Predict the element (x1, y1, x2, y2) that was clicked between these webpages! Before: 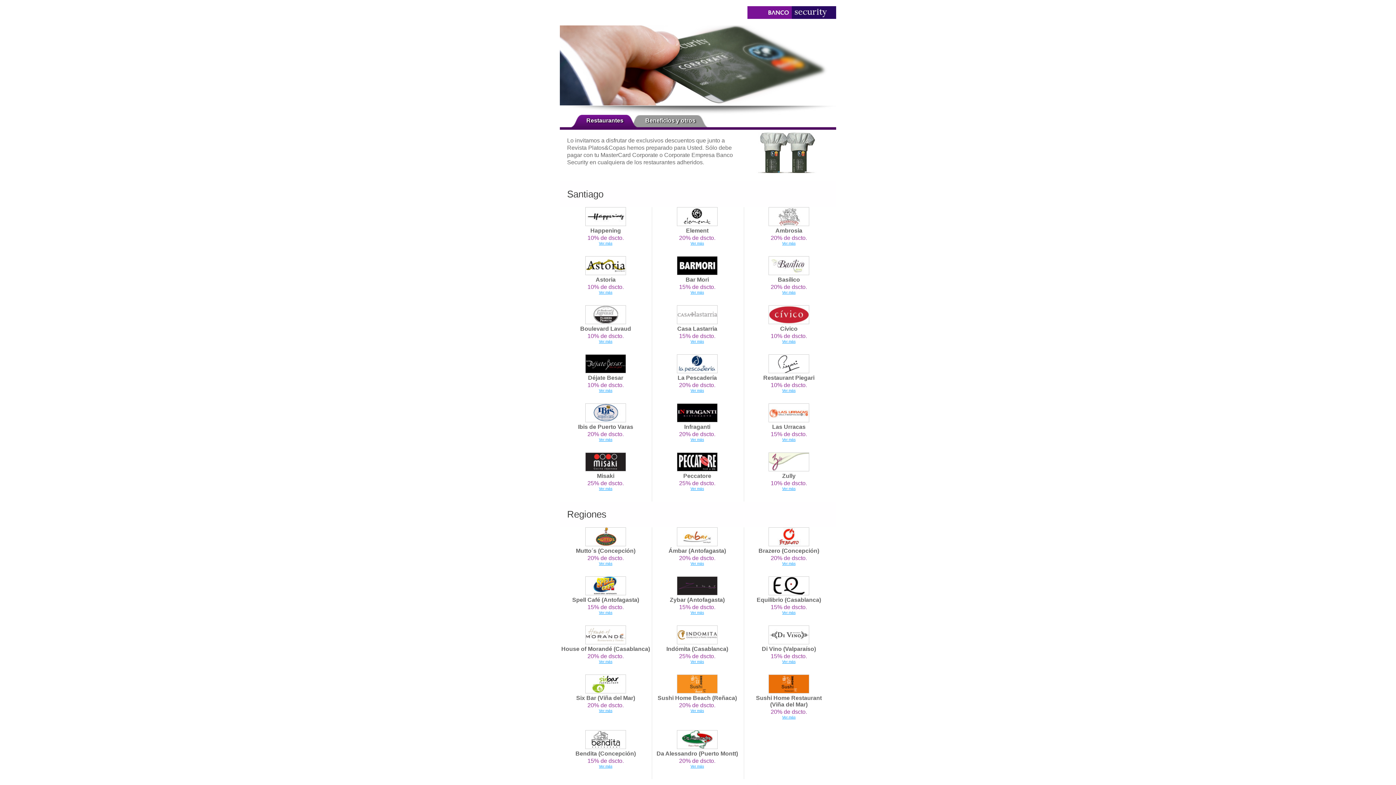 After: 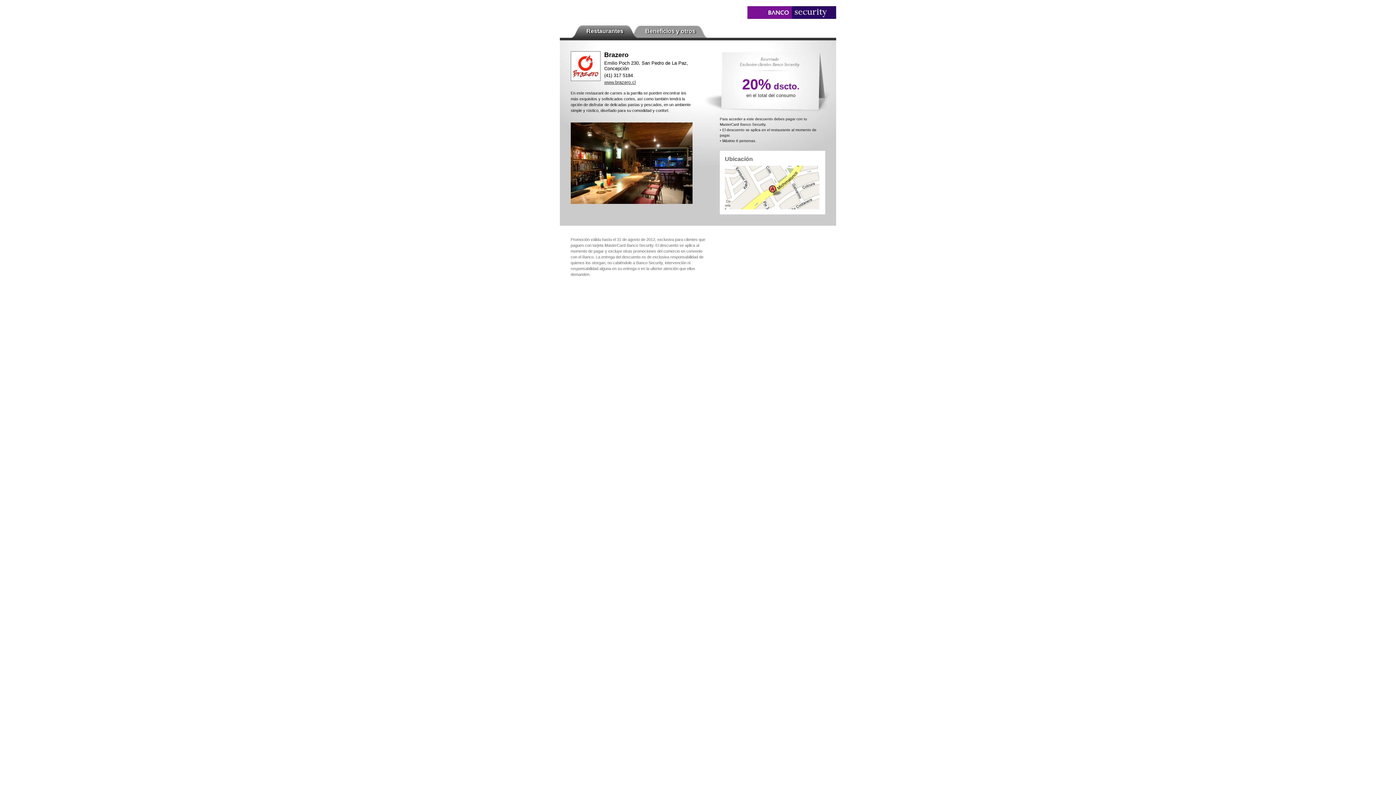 Action: bbox: (782, 561, 795, 565) label: Ver más